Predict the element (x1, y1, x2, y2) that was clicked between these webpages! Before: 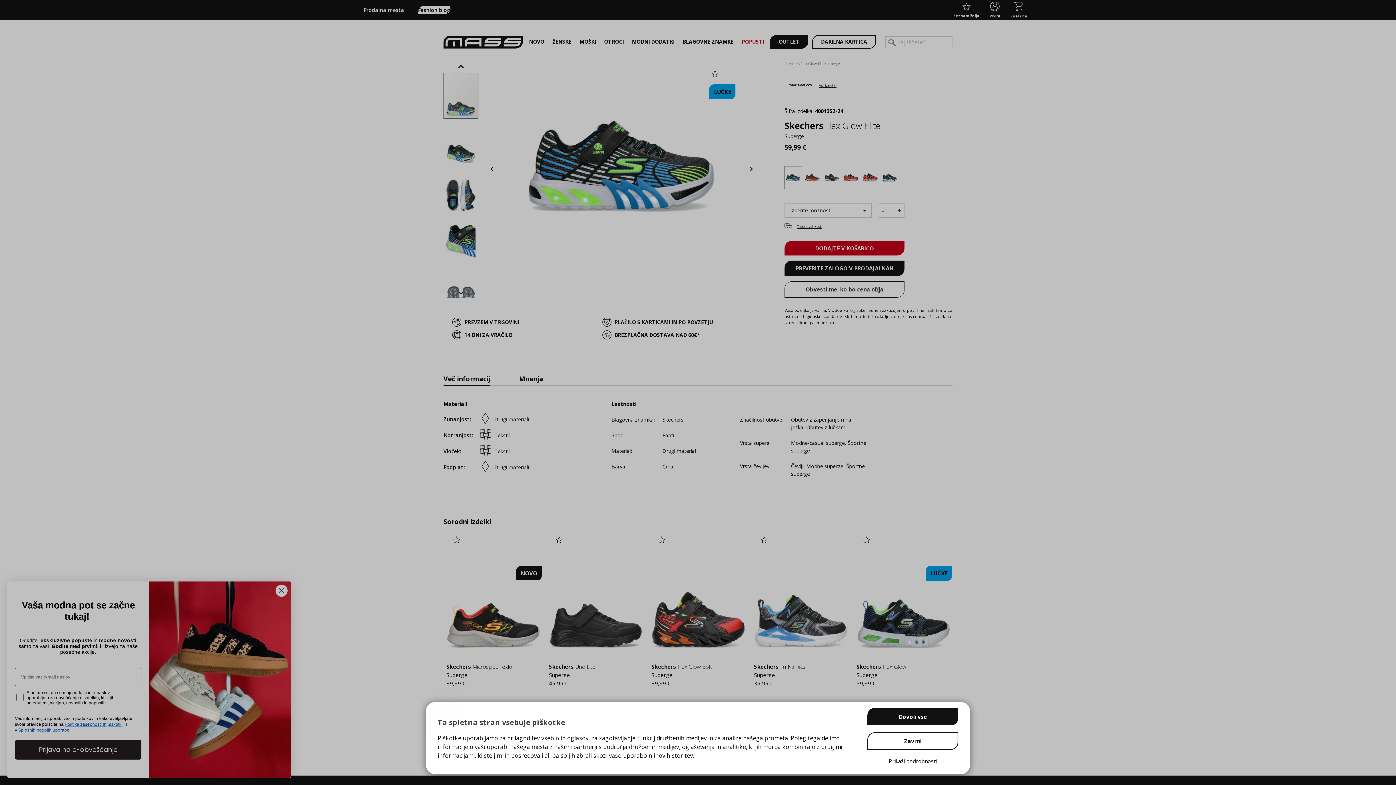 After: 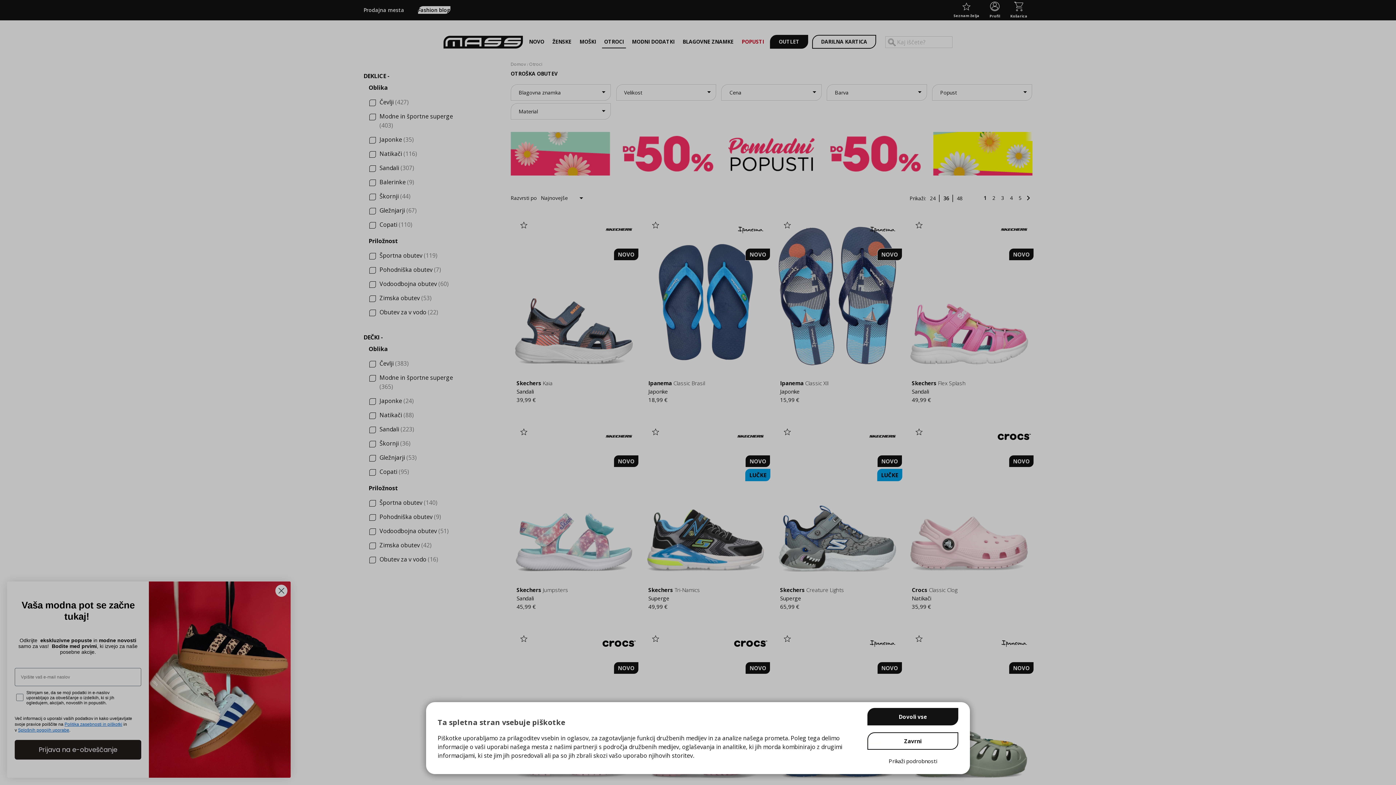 Action: label: OTROCI bbox: (602, 36, 626, 47)